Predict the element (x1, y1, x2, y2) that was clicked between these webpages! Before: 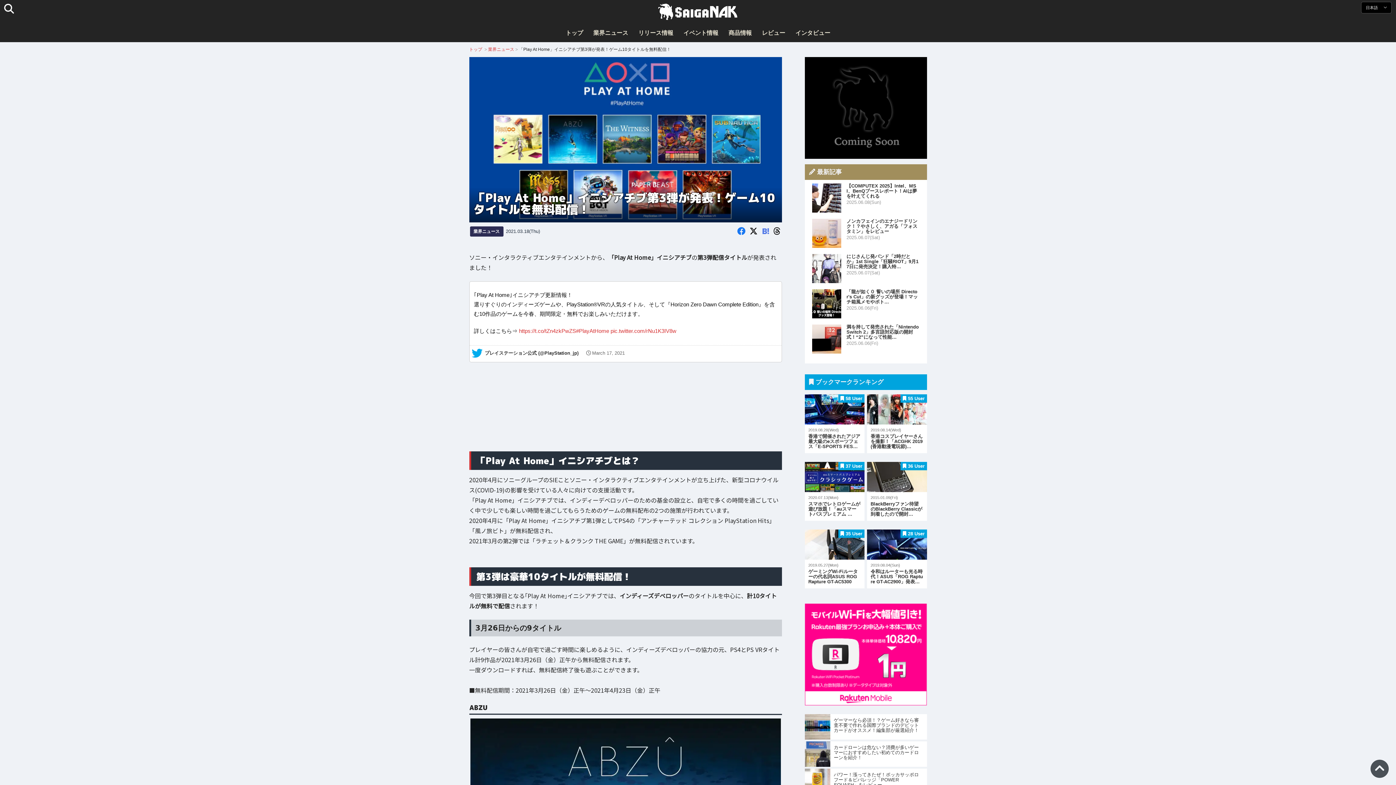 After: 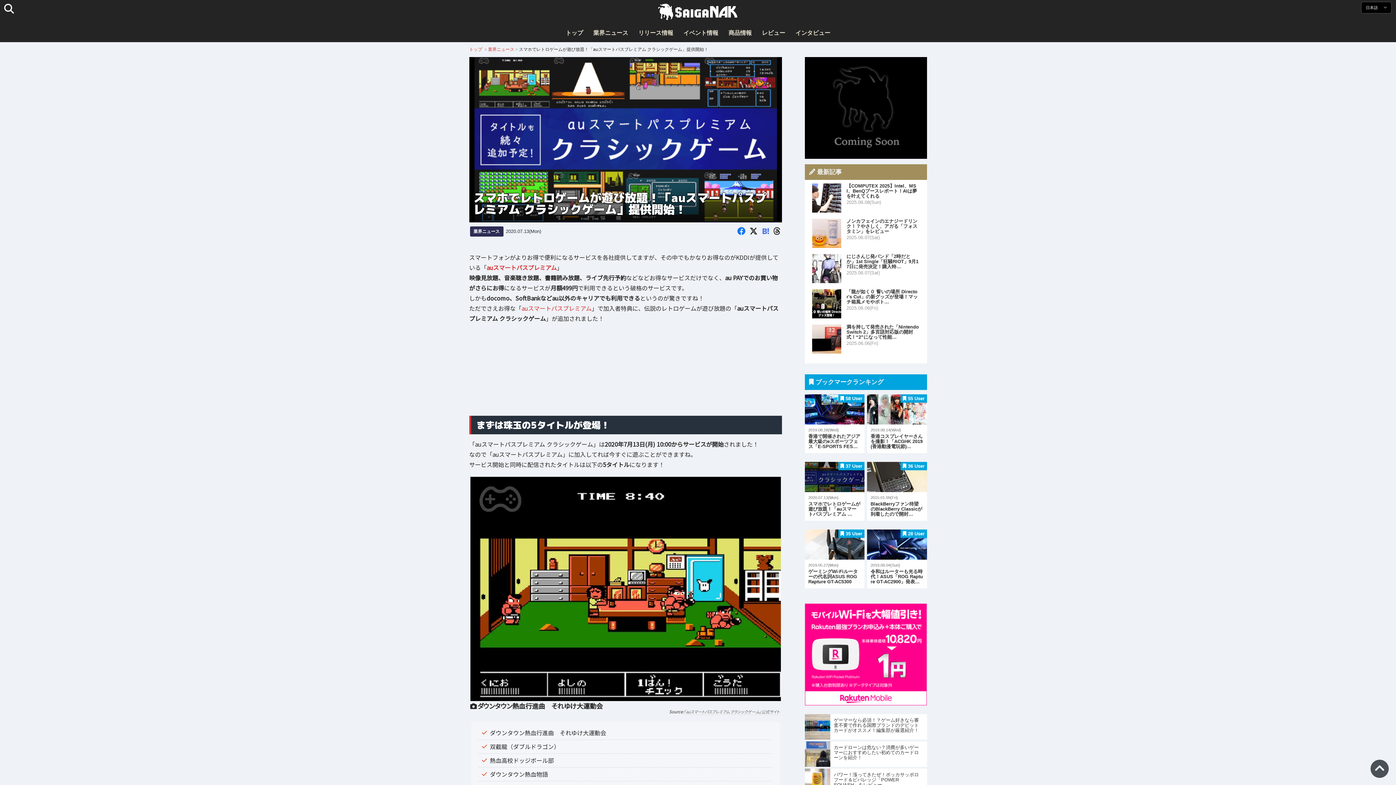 Action: label: 2020.07.13(Mon)
スマホでレトロゲームが遊び放題！「auスマートパスプレミアム … bbox: (808, 495, 861, 517)